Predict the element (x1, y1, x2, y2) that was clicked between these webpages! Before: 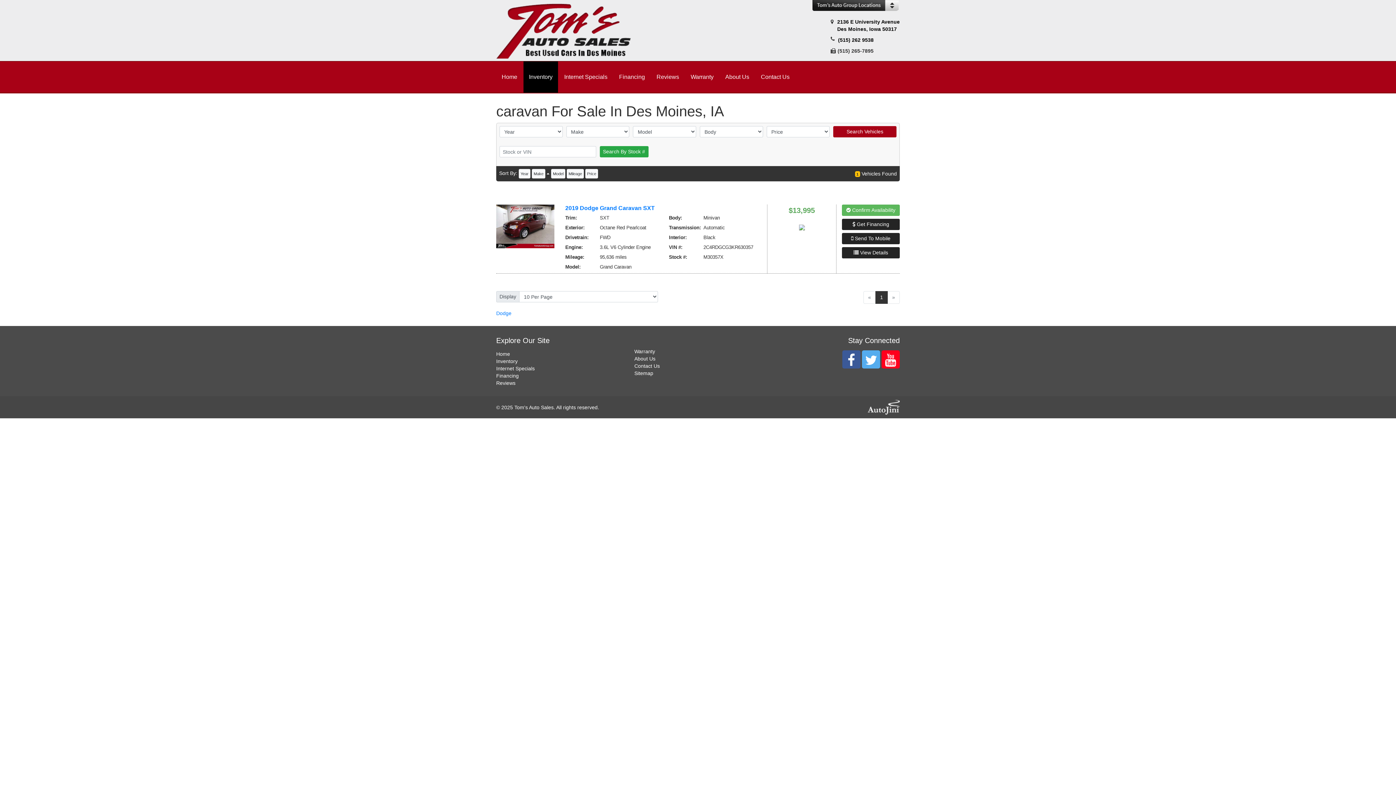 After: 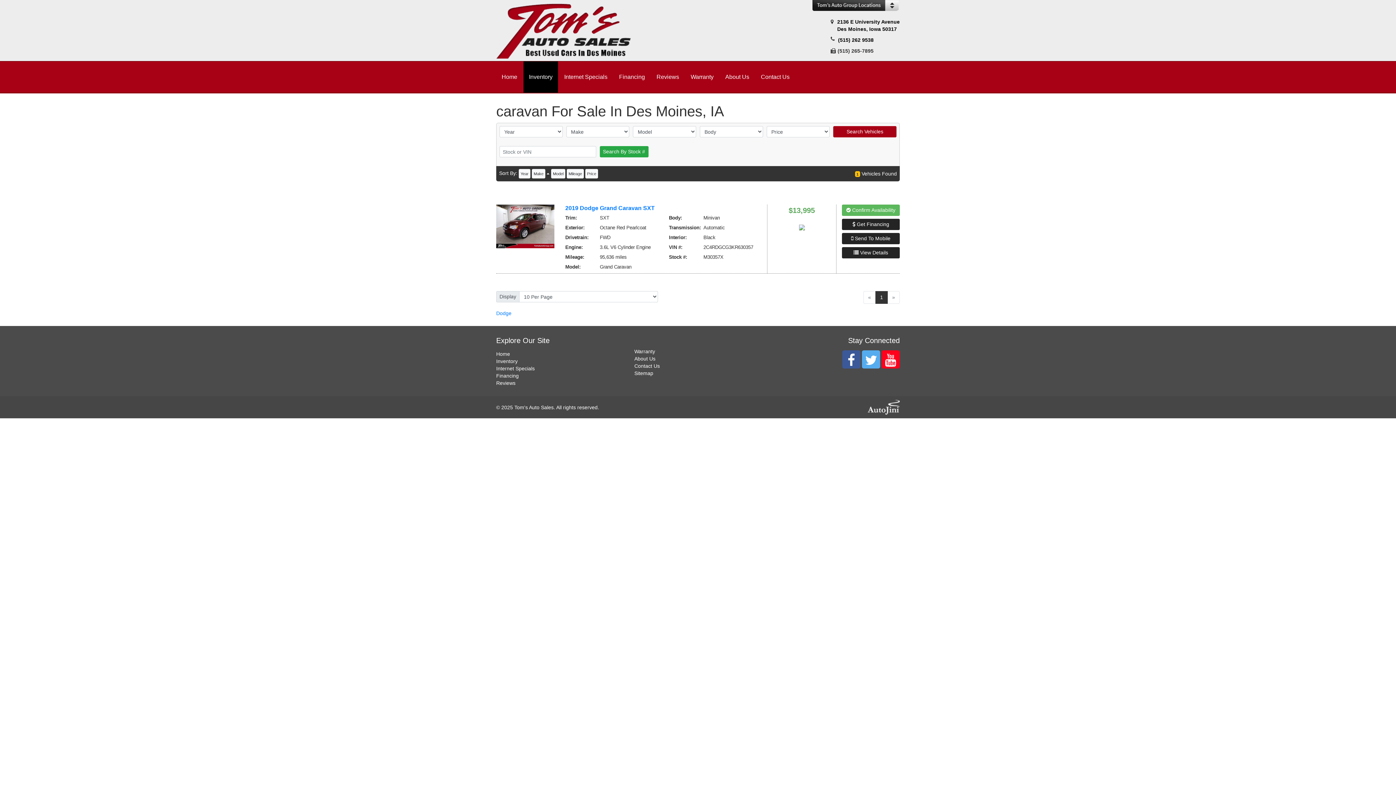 Action: bbox: (881, 360, 900, 366)